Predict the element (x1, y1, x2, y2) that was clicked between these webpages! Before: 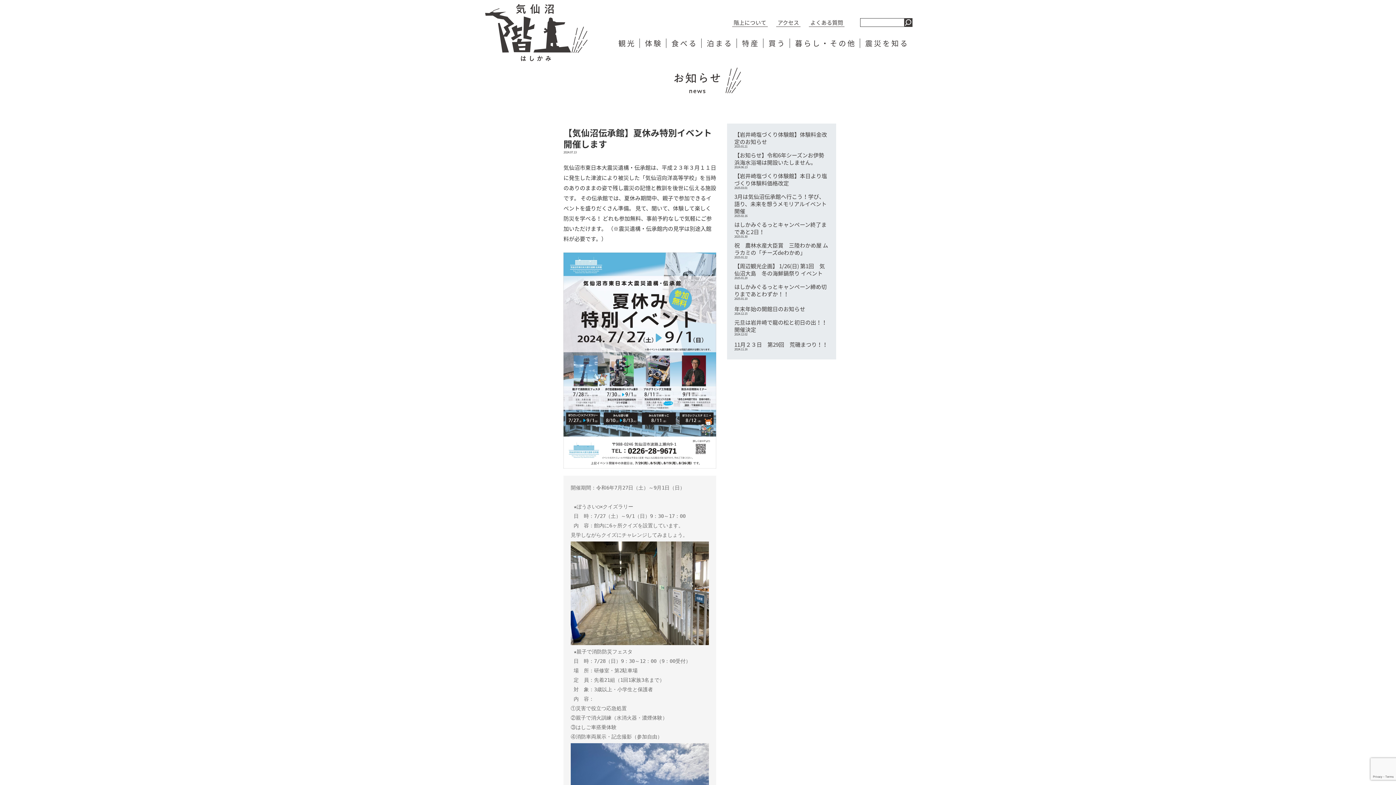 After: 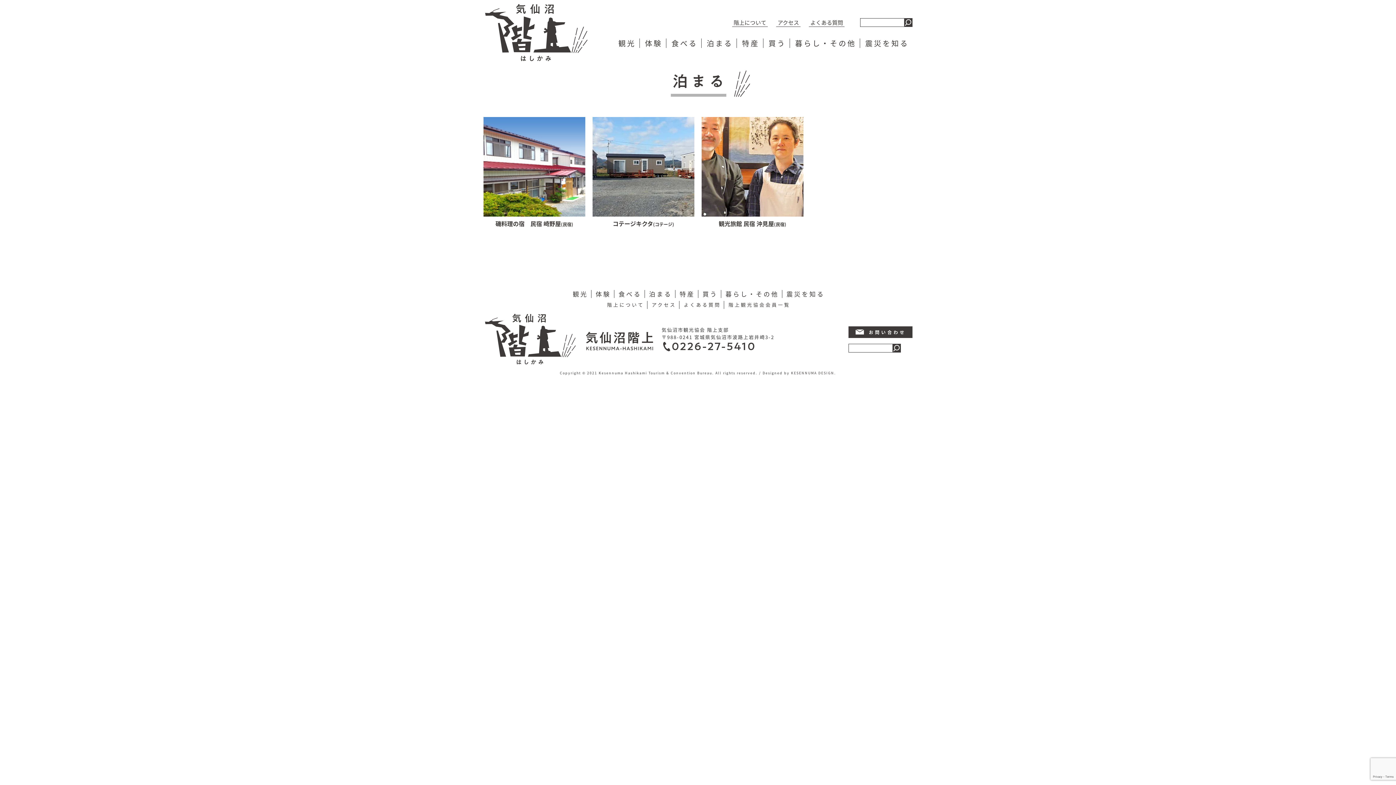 Action: bbox: (701, 38, 736, 48) label: 泊まる